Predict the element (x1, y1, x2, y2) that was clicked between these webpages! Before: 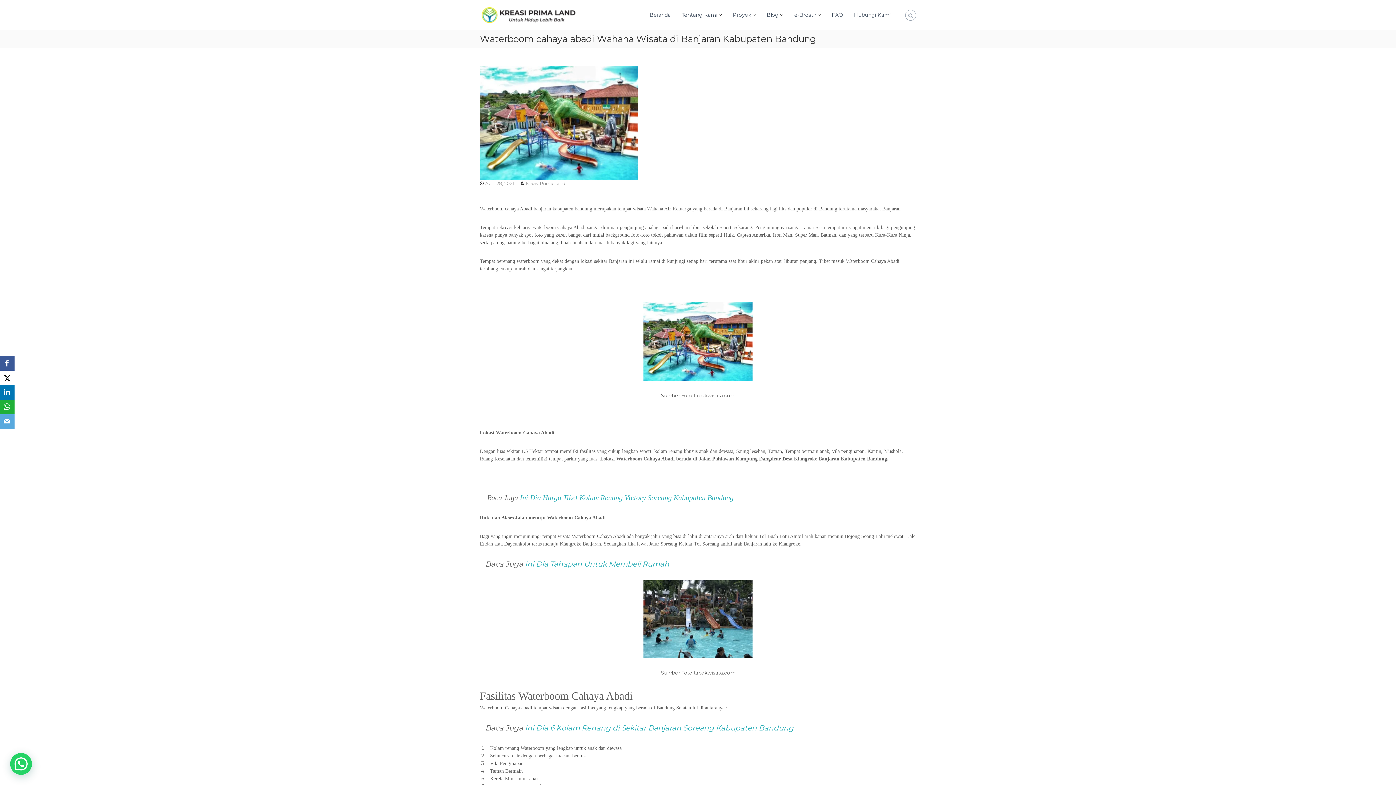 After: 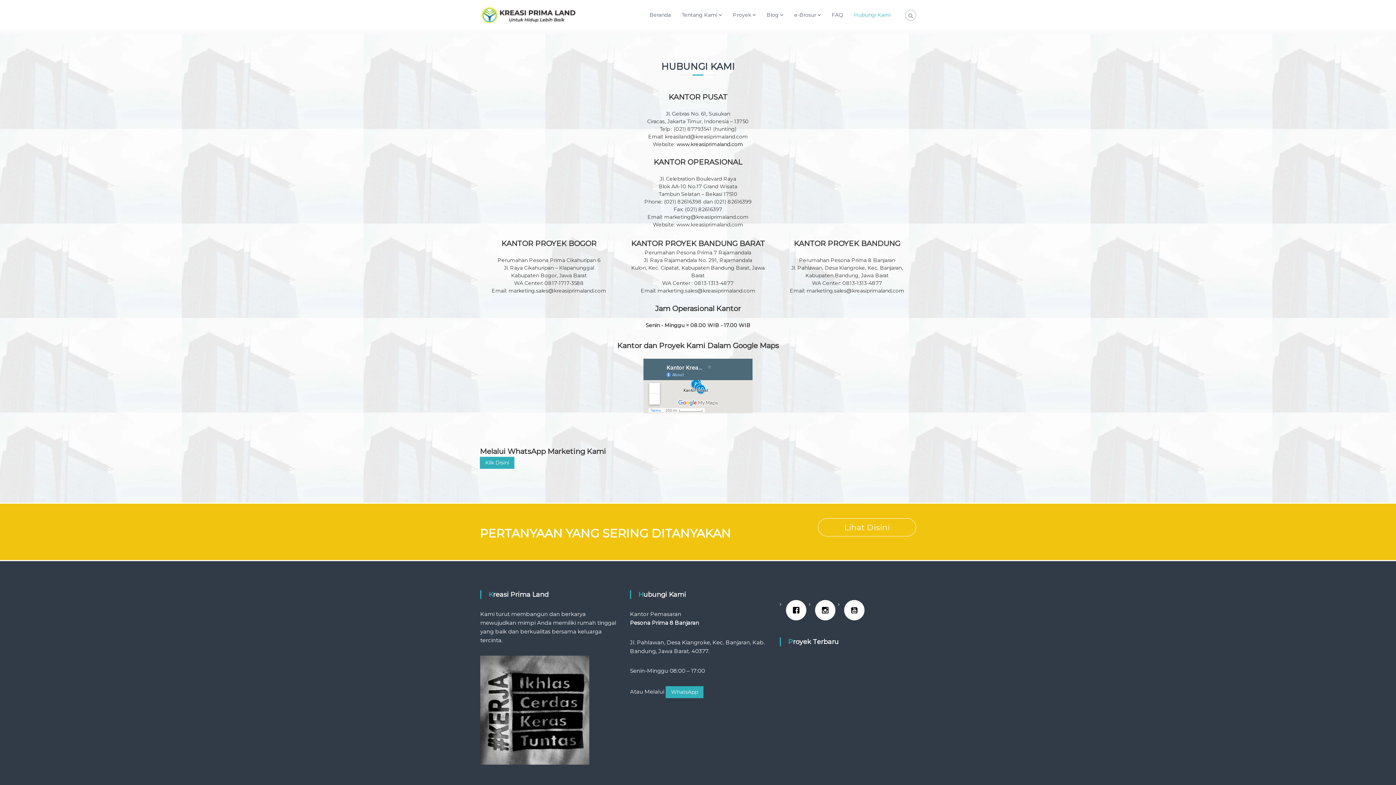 Action: label: Hubungi Kami bbox: (854, 11, 890, 18)